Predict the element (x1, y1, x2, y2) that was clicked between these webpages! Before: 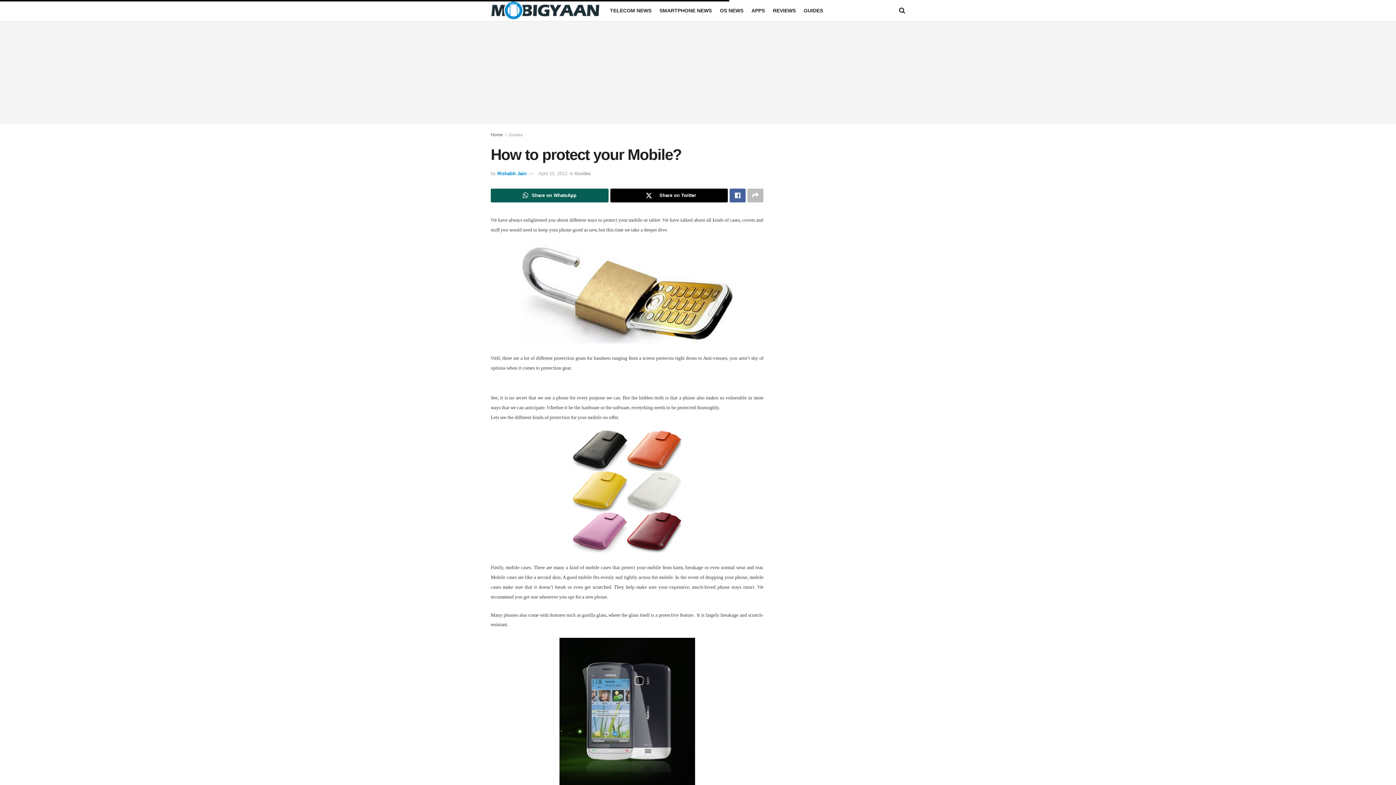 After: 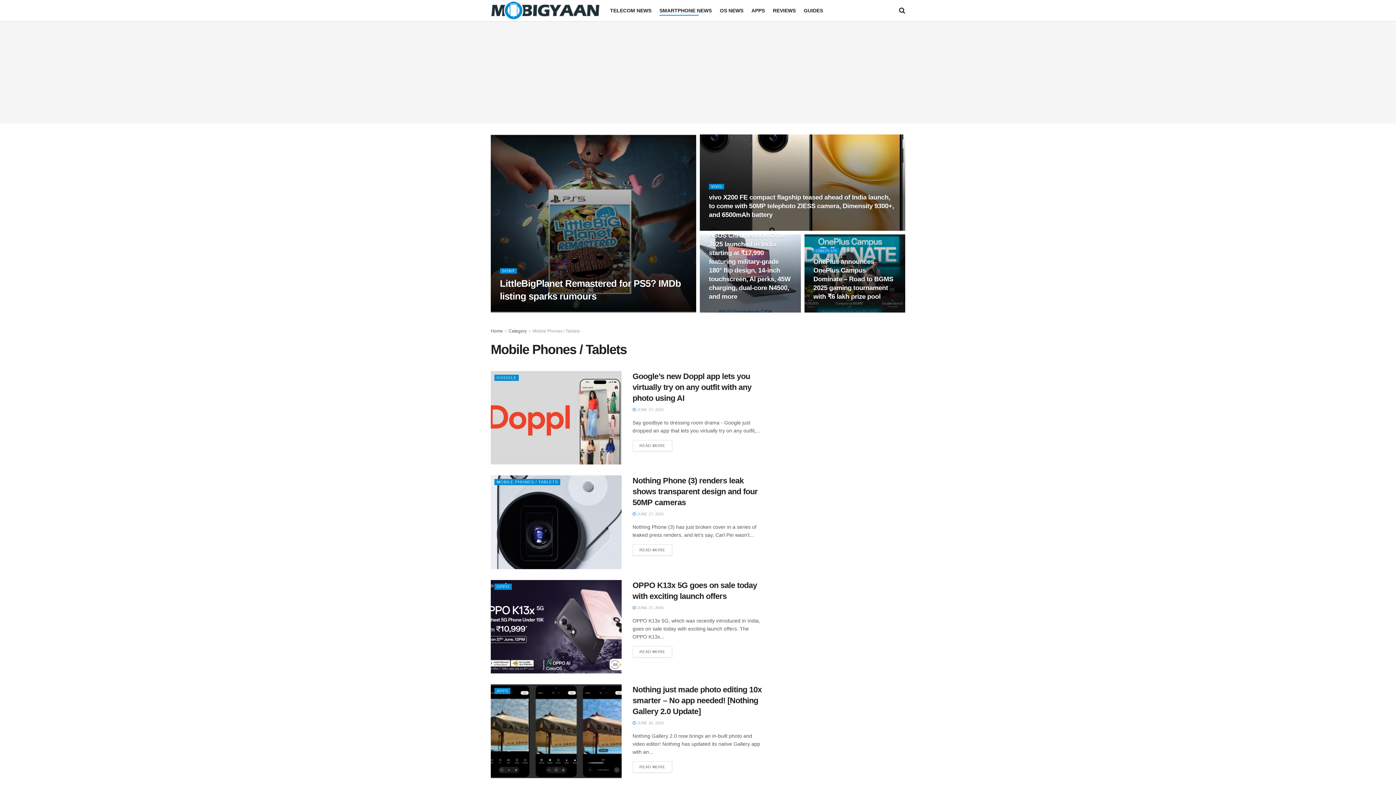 Action: label: SMARTPHONE NEWS bbox: (659, 5, 712, 15)